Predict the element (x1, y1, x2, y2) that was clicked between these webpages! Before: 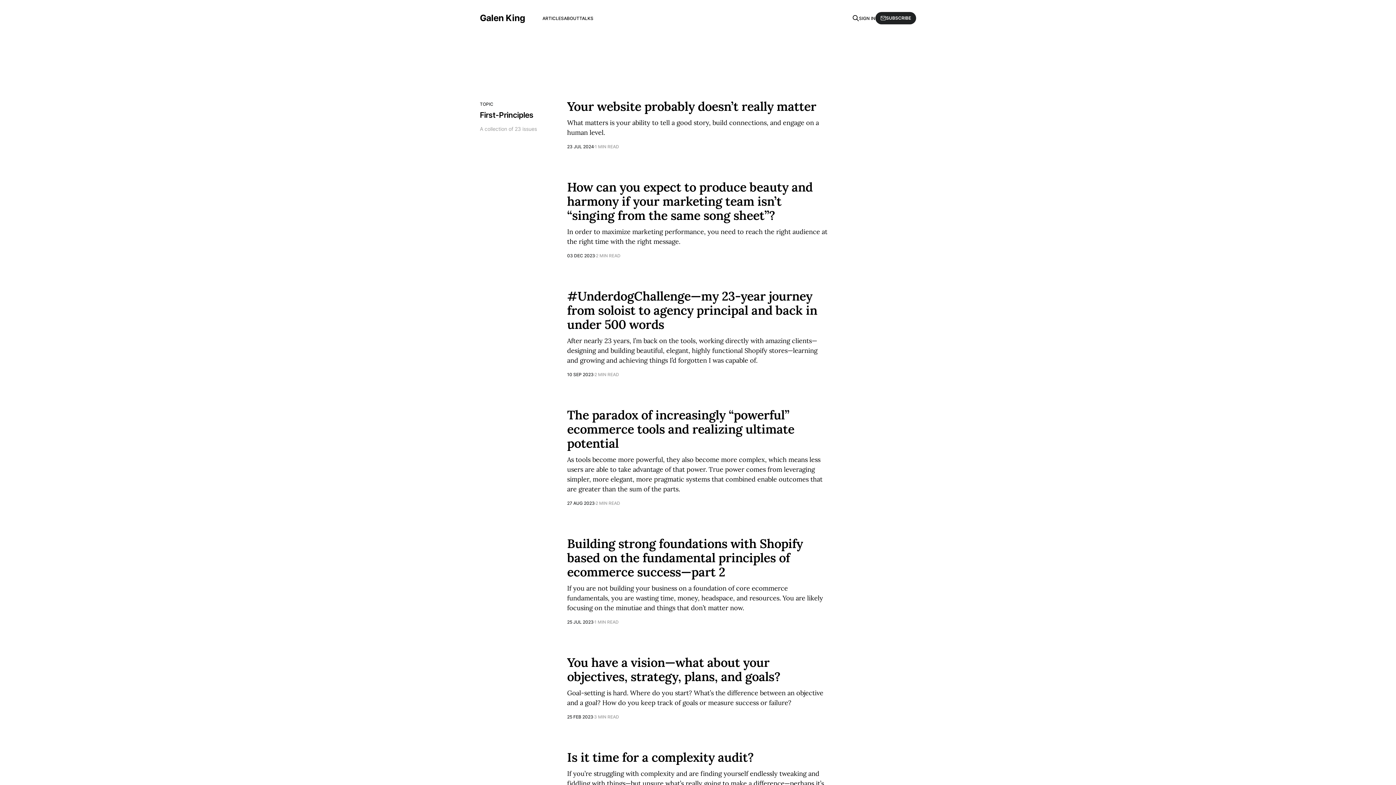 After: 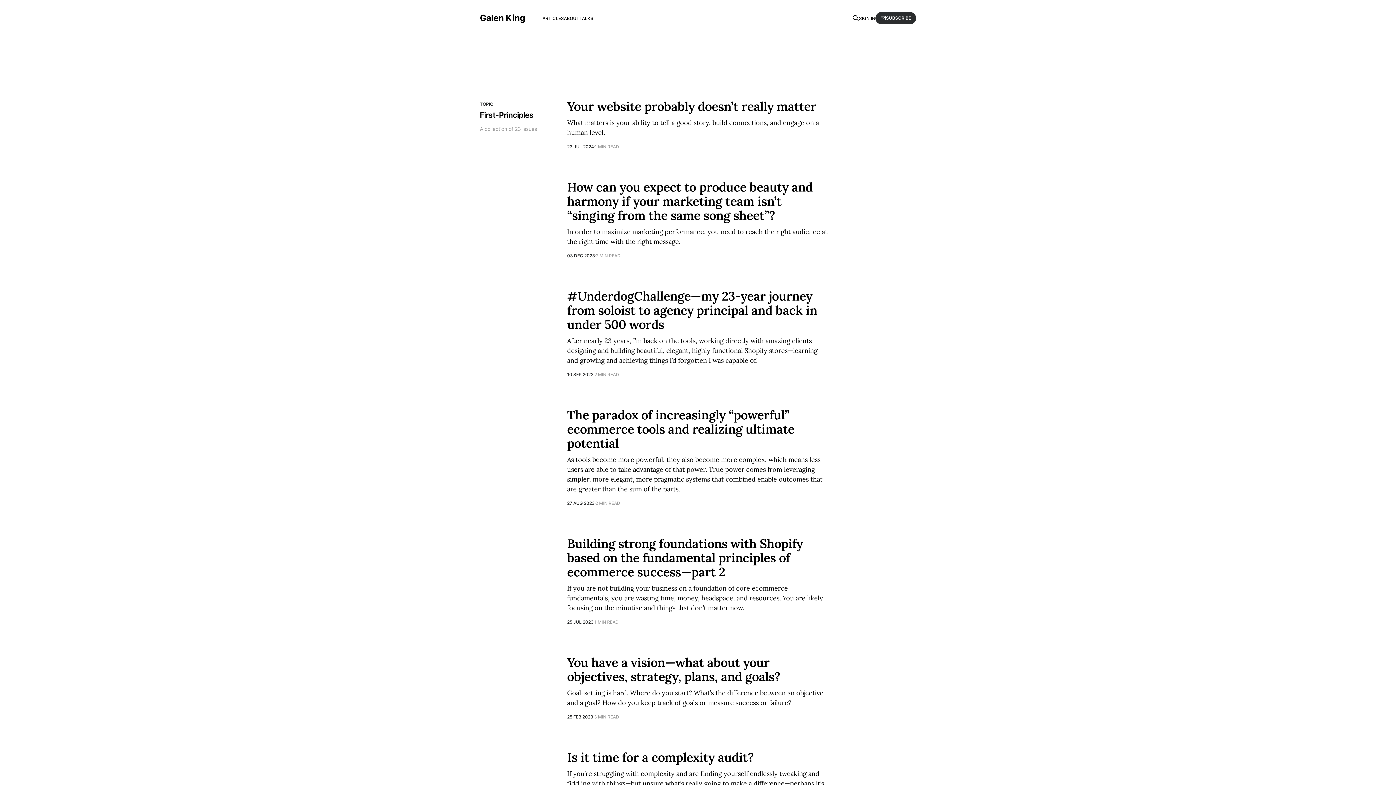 Action: label: SUBSCRIBE bbox: (875, 12, 916, 24)